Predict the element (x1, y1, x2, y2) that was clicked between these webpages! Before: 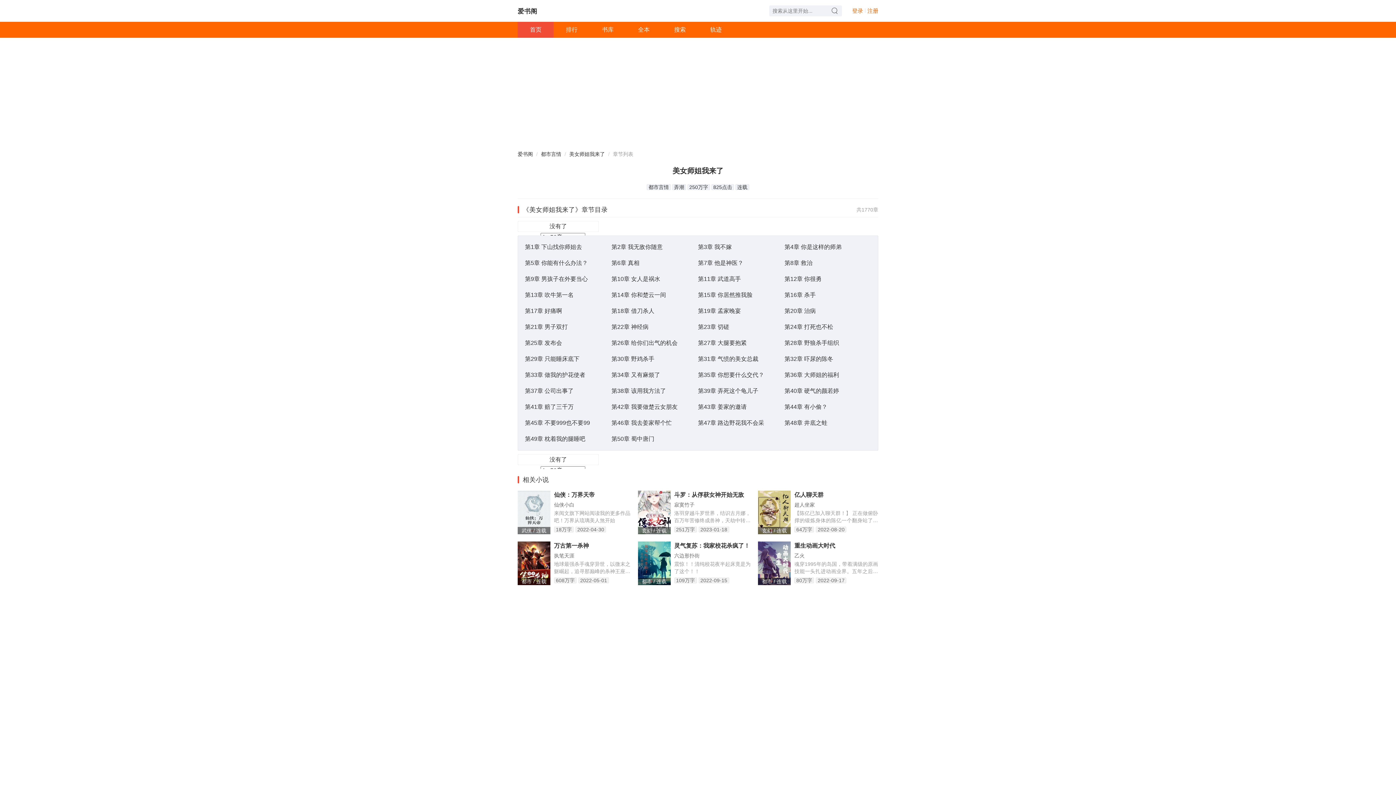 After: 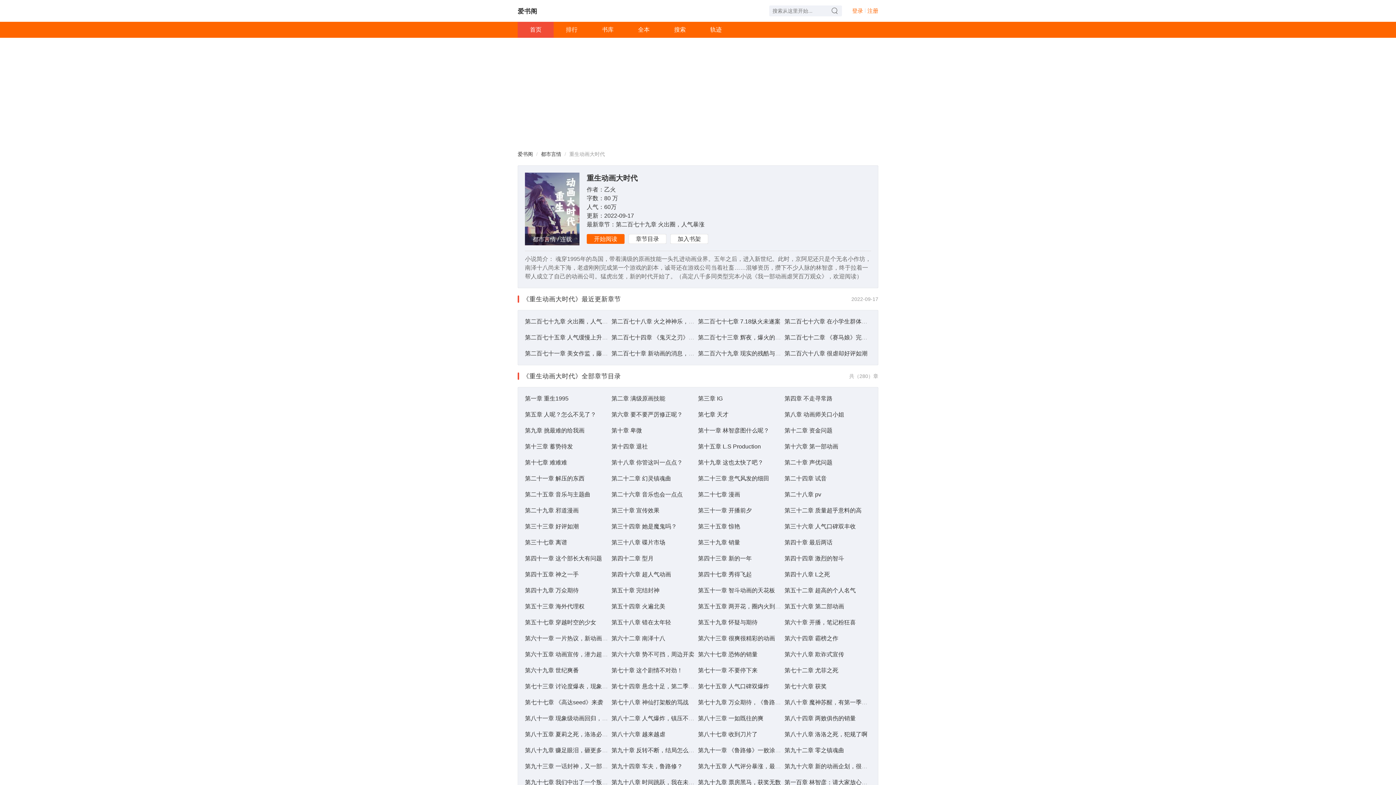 Action: bbox: (758, 541, 791, 585)